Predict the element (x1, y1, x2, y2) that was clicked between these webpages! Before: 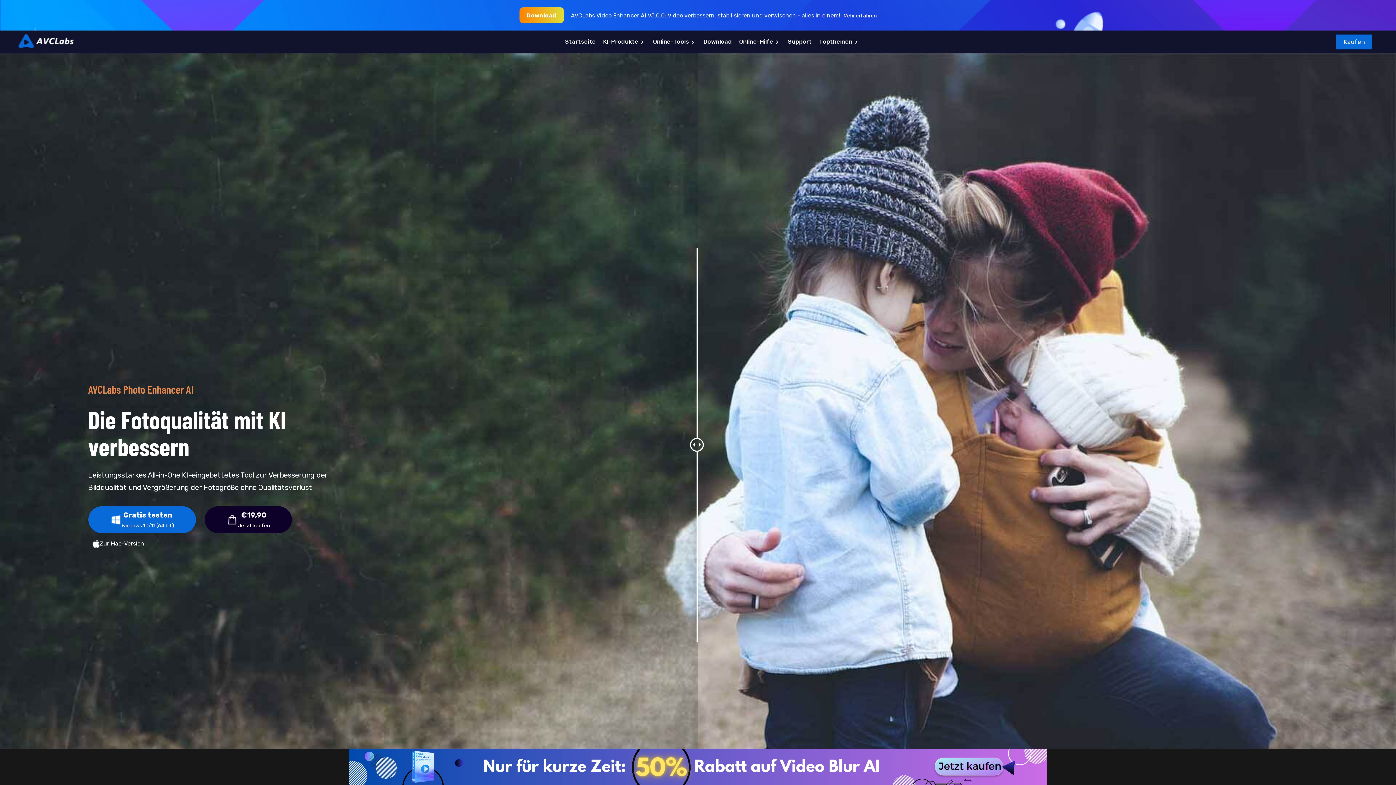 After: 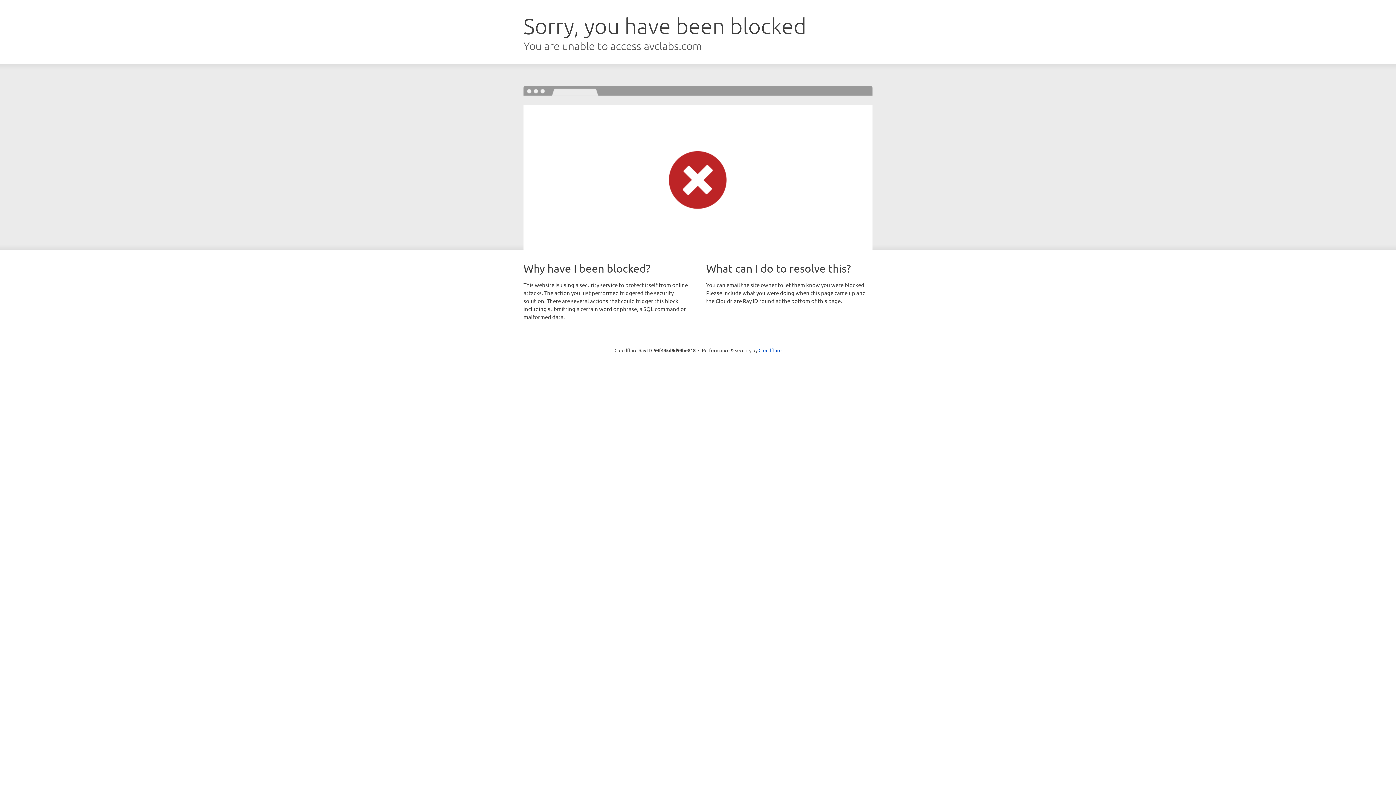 Action: bbox: (88, 506, 195, 533) label: Gratis testen
Windows 10/11 (64 bit)